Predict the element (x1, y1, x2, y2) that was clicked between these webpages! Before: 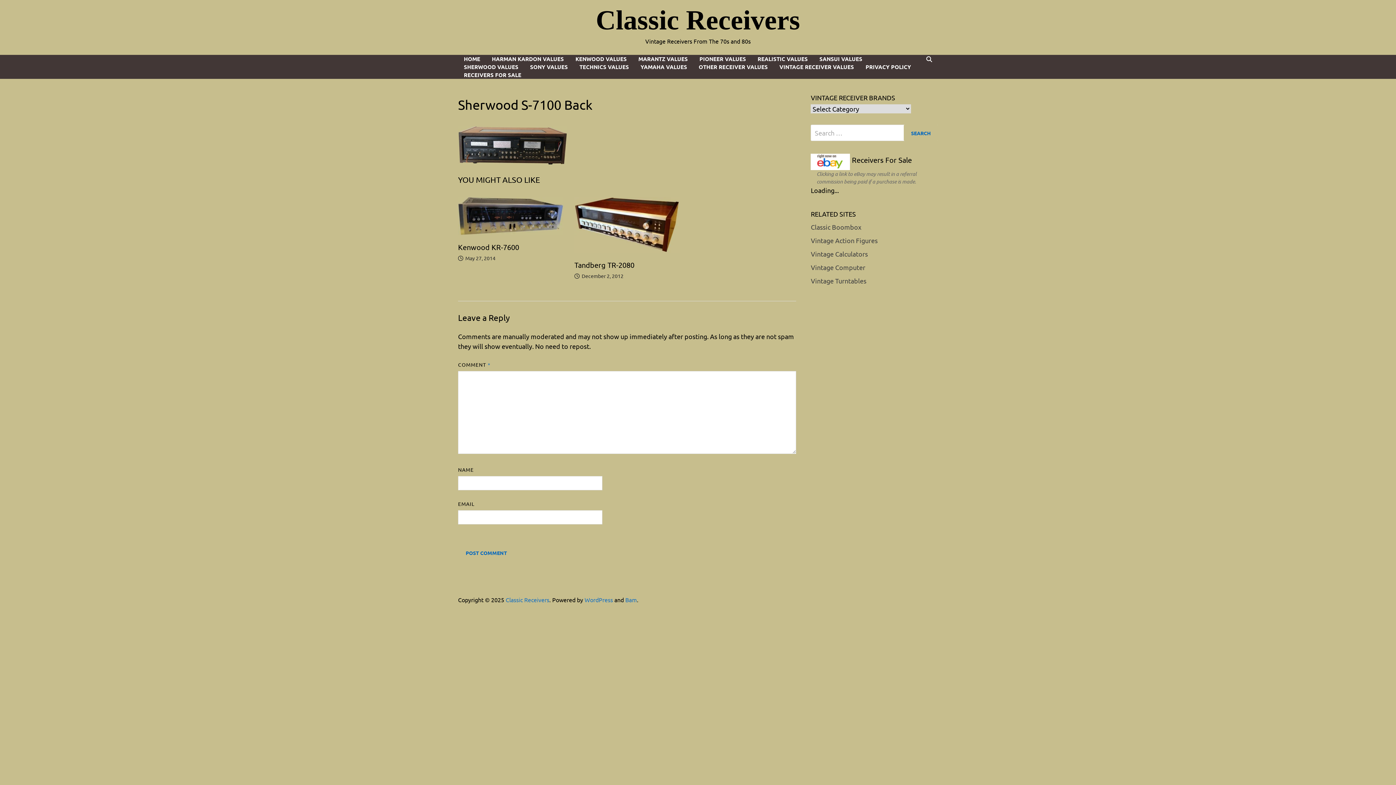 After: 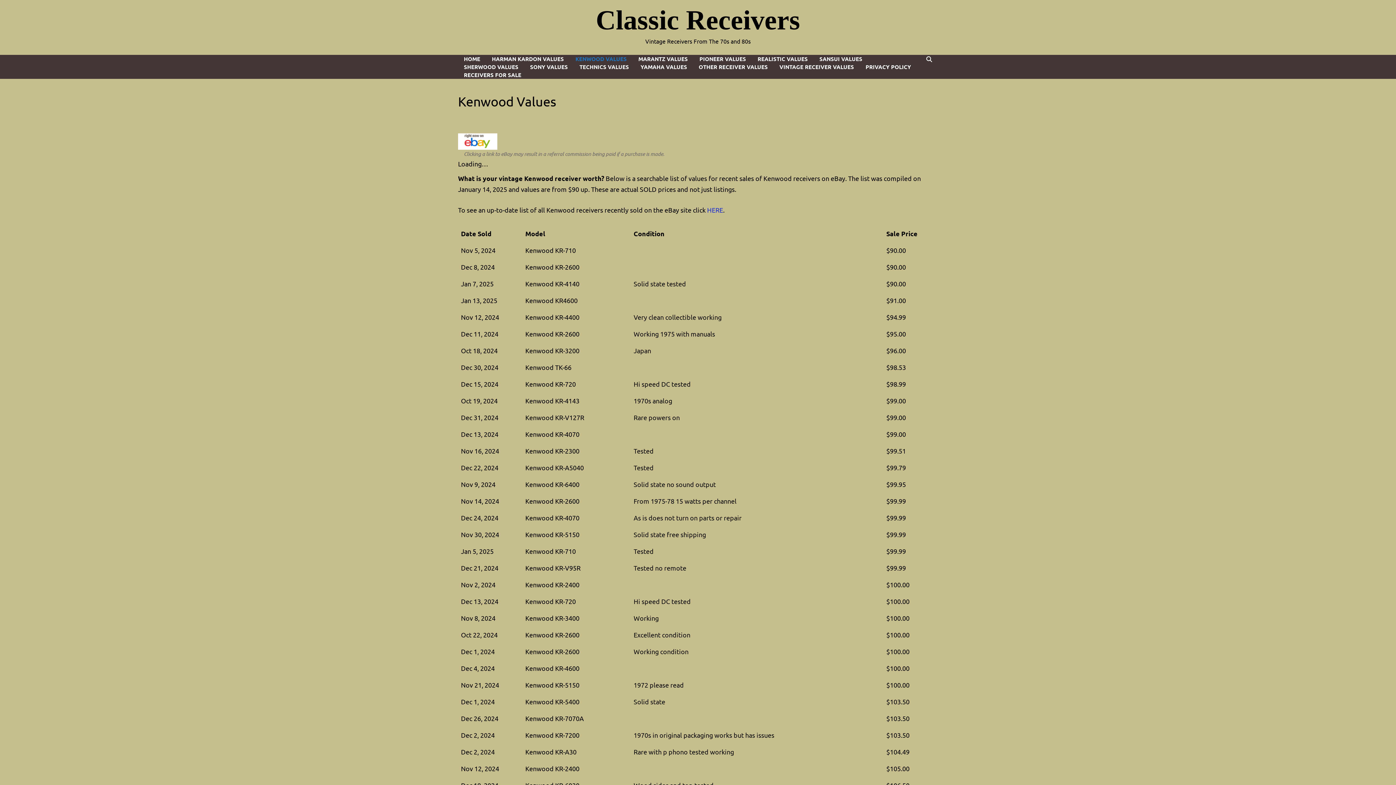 Action: bbox: (569, 54, 632, 62) label: KENWOOD VALUES